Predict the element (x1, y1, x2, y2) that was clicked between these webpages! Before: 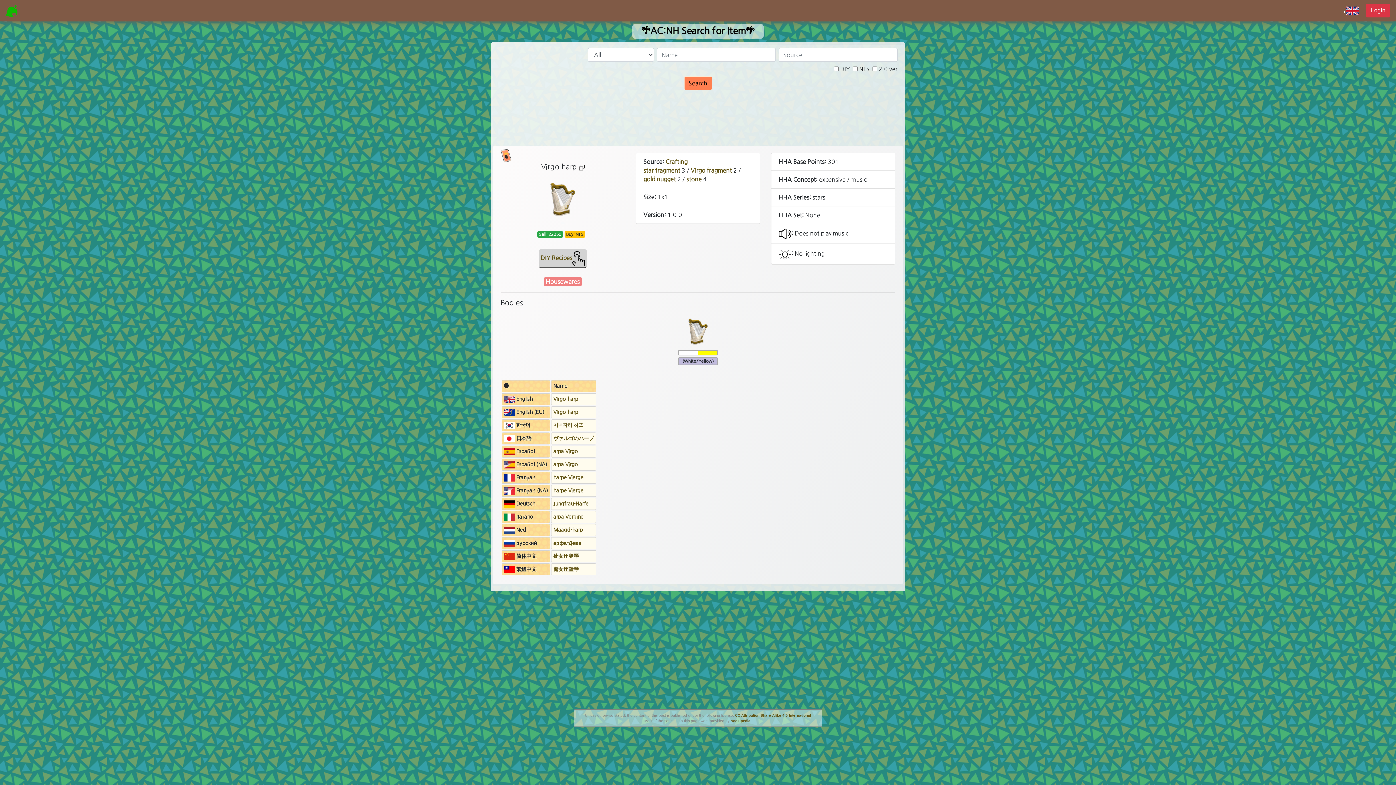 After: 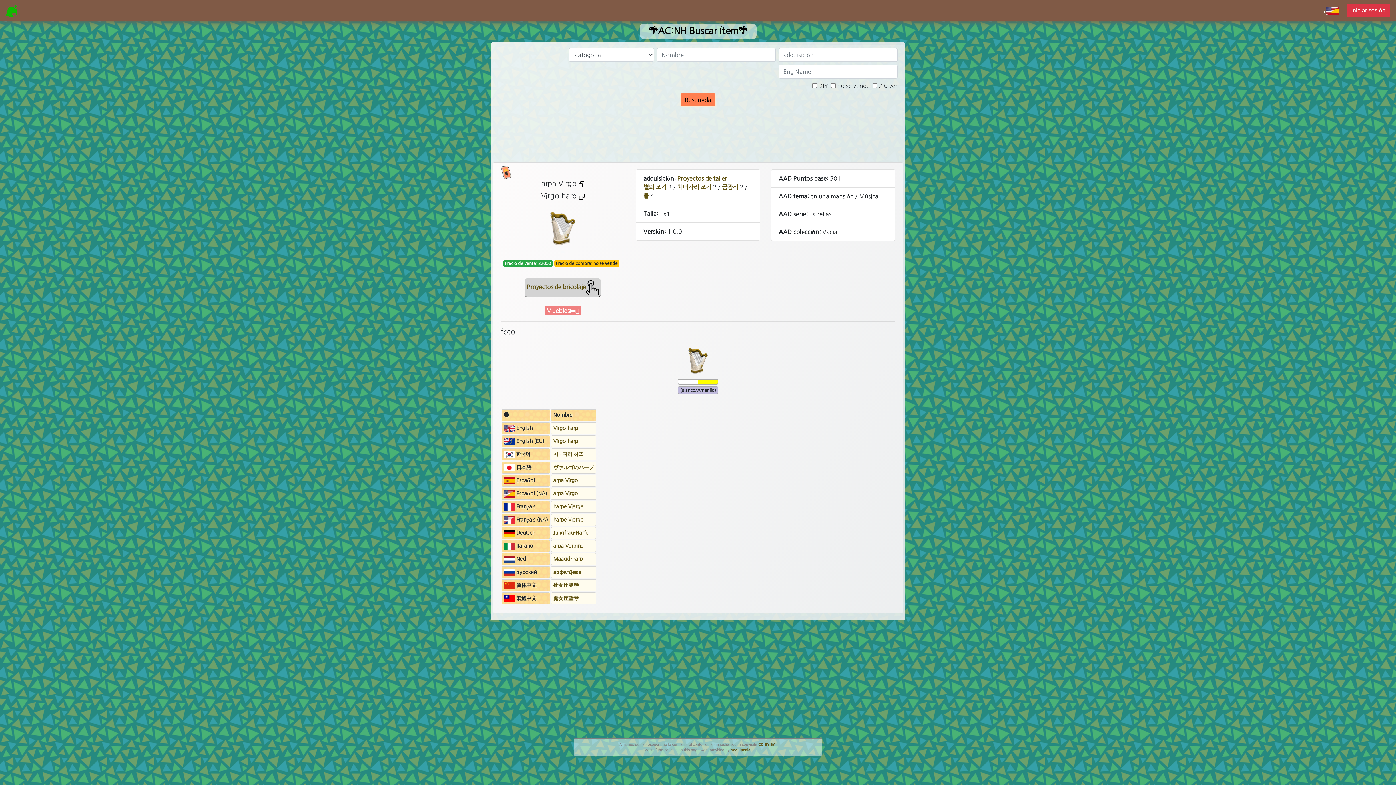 Action: bbox: (553, 462, 578, 467) label: arpa Virgo